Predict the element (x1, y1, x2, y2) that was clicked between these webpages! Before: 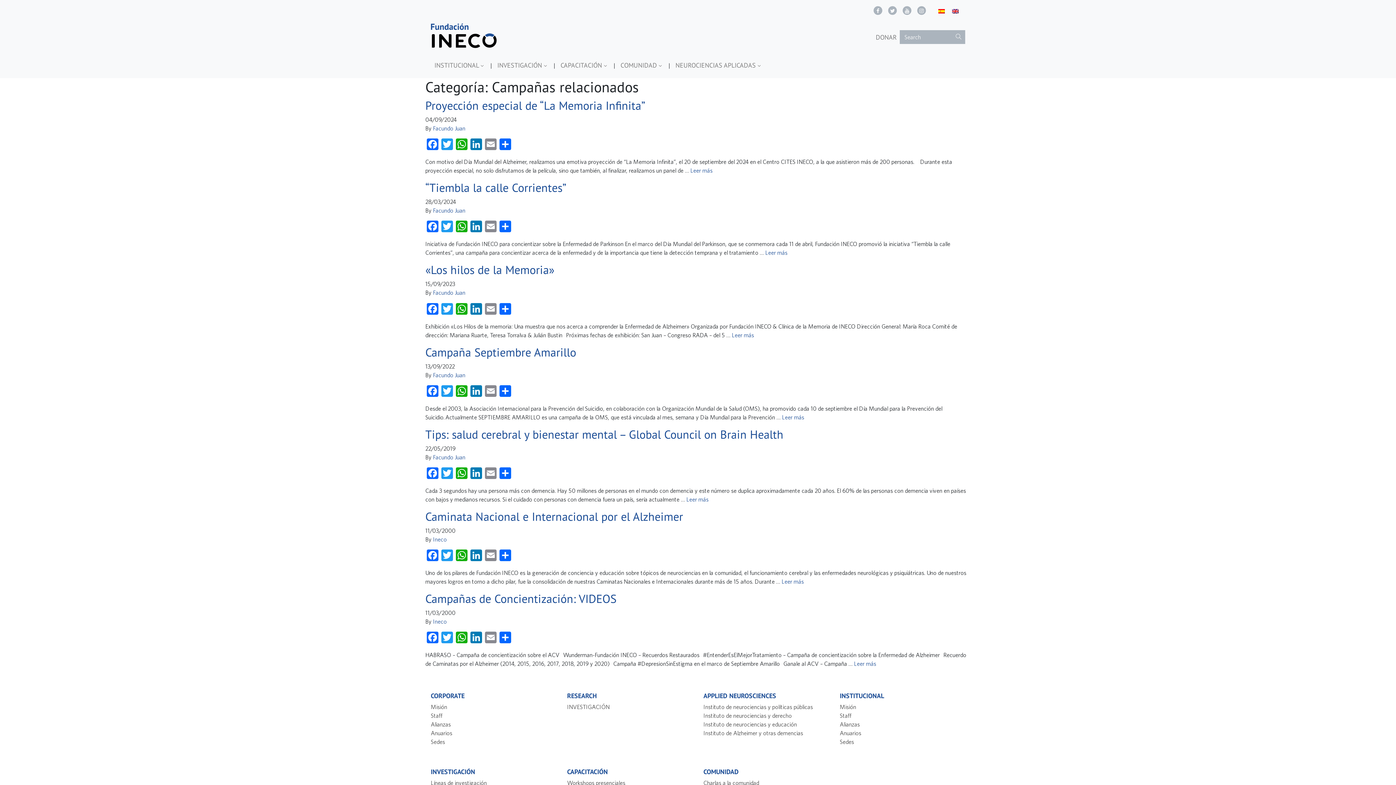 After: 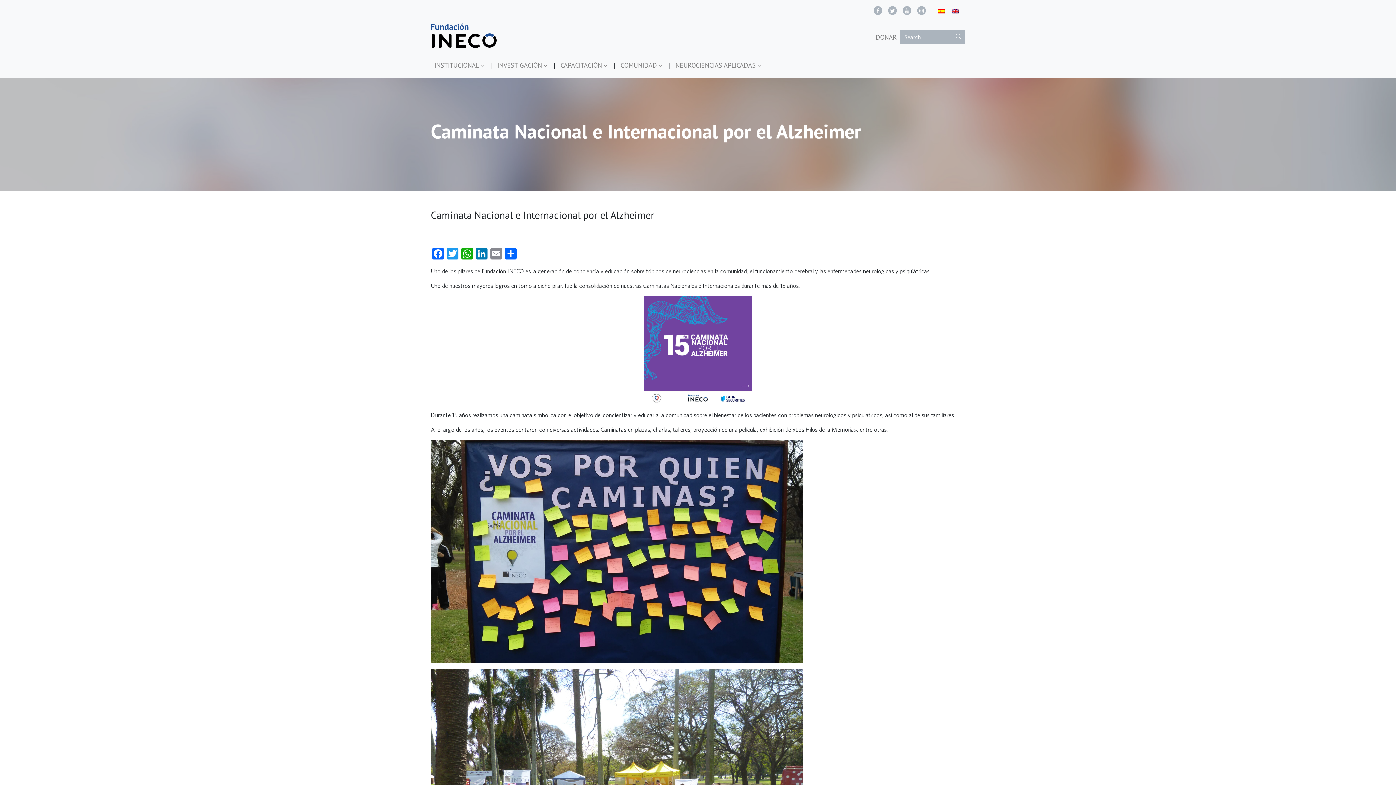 Action: label: Caminata Nacional e Internacional por el Alzheimer bbox: (425, 509, 683, 524)